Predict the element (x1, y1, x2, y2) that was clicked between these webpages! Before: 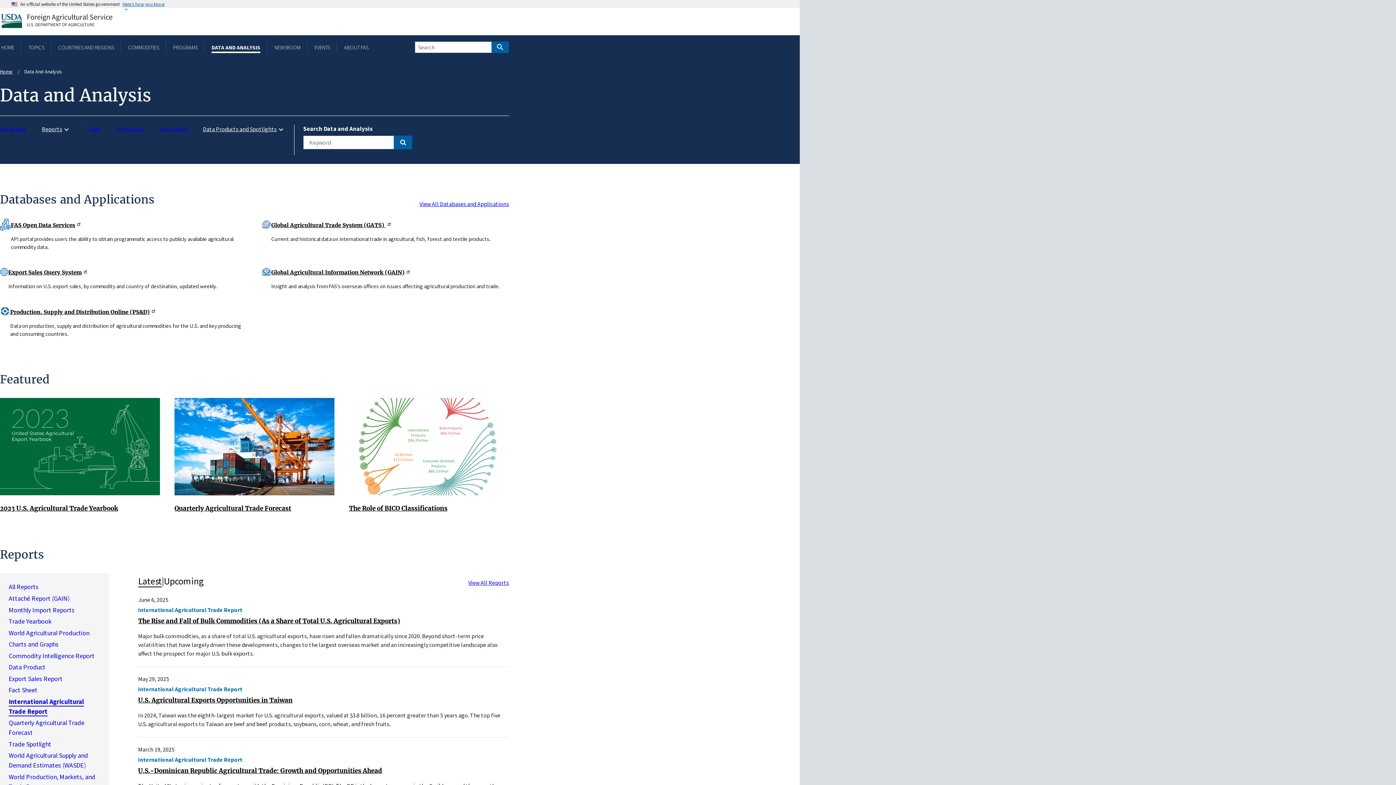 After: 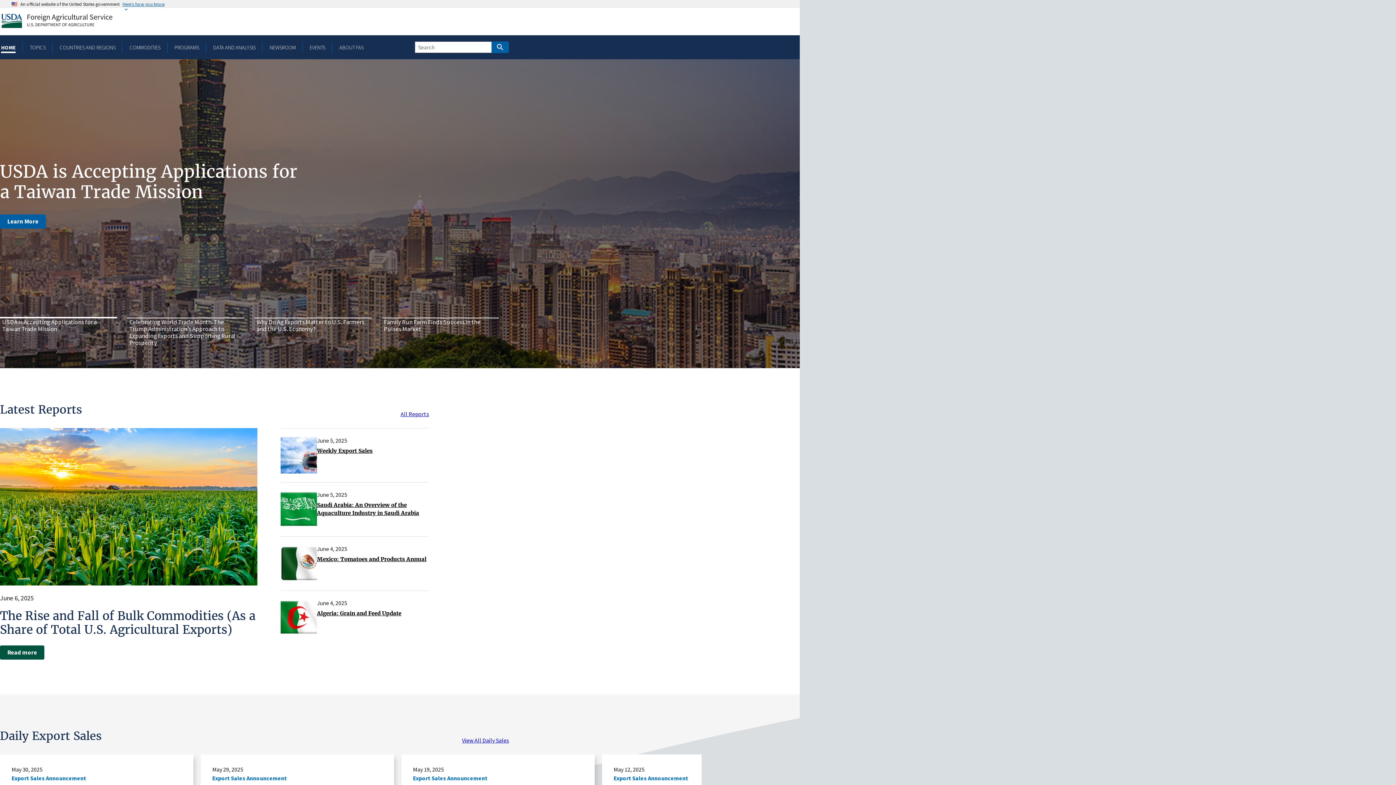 Action: label: Home bbox: (0, 68, 12, 74)